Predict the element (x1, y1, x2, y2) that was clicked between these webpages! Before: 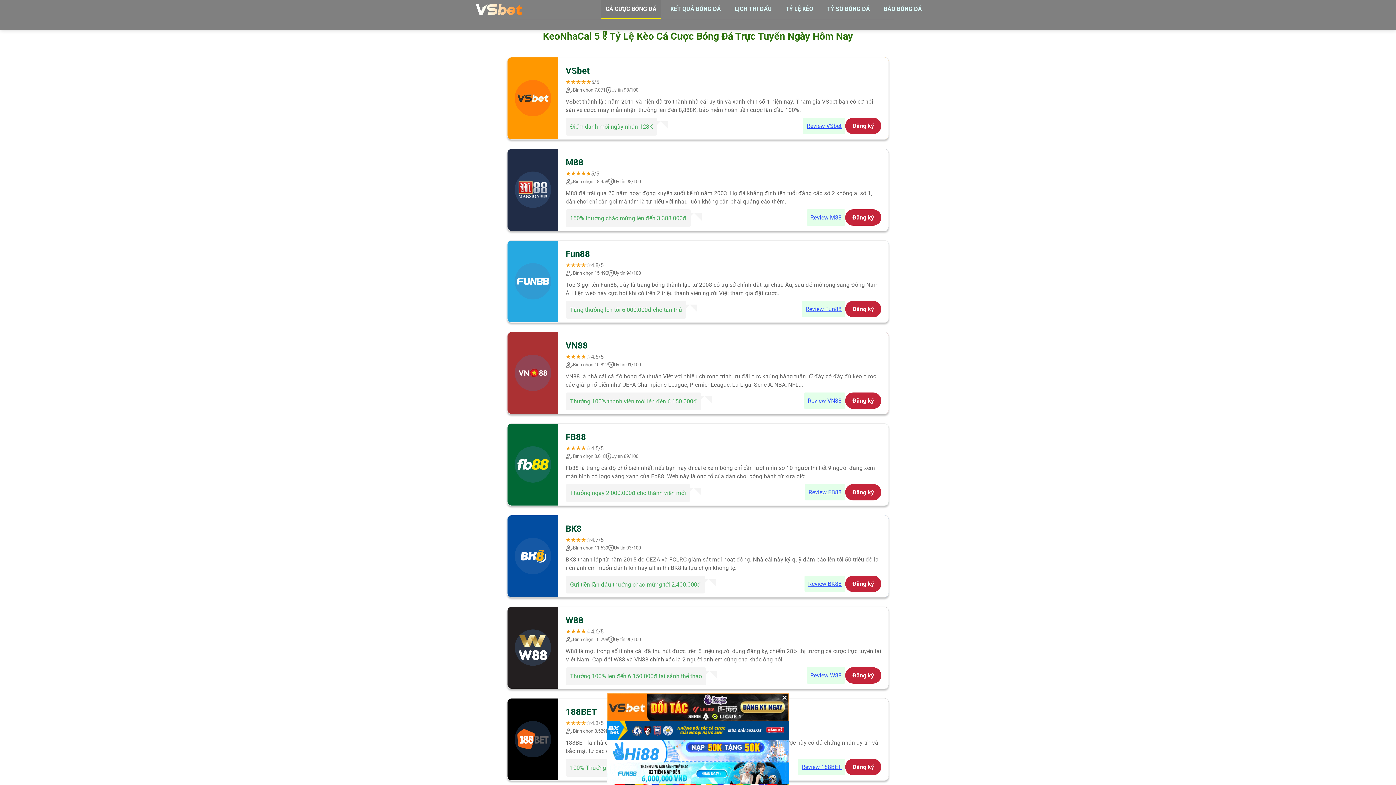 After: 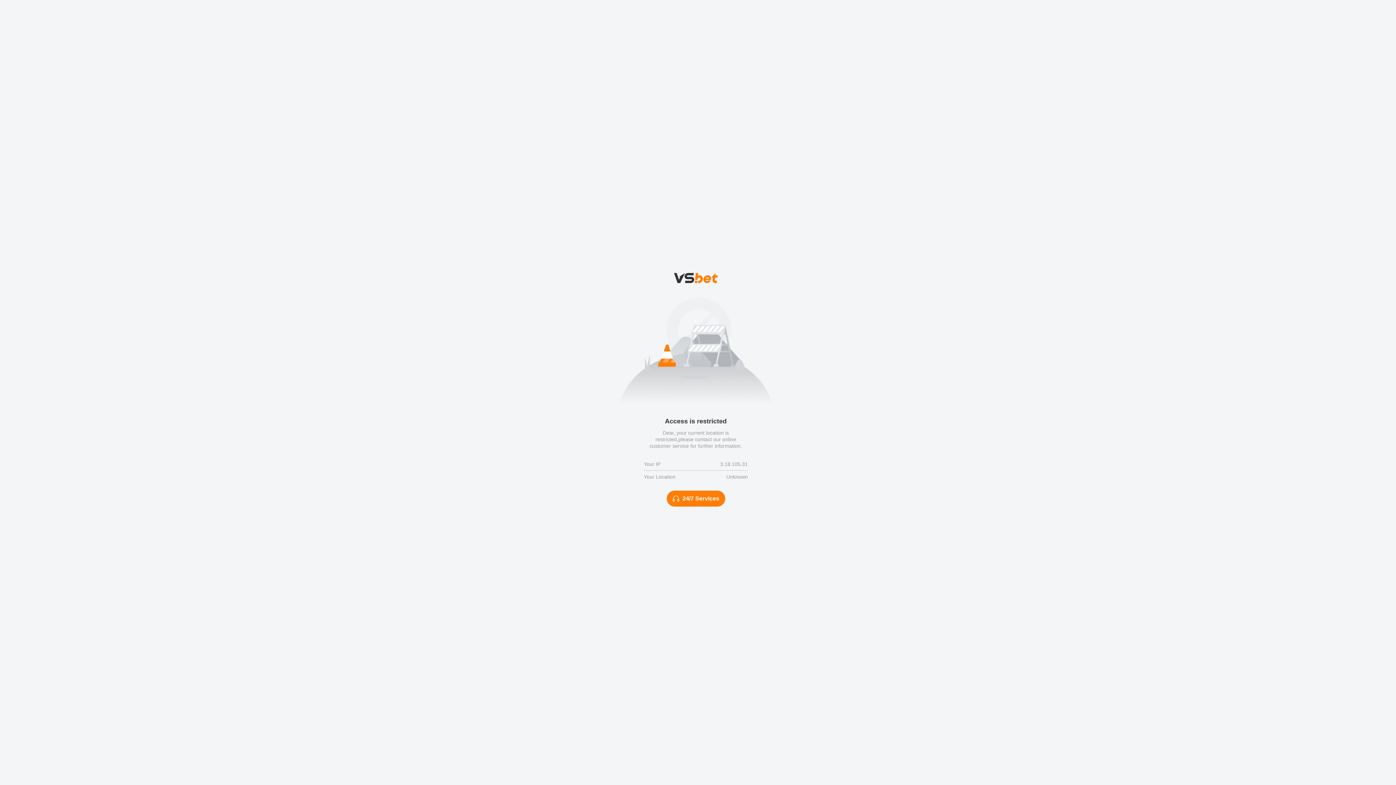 Action: label: Review M88 bbox: (806, 209, 845, 225)